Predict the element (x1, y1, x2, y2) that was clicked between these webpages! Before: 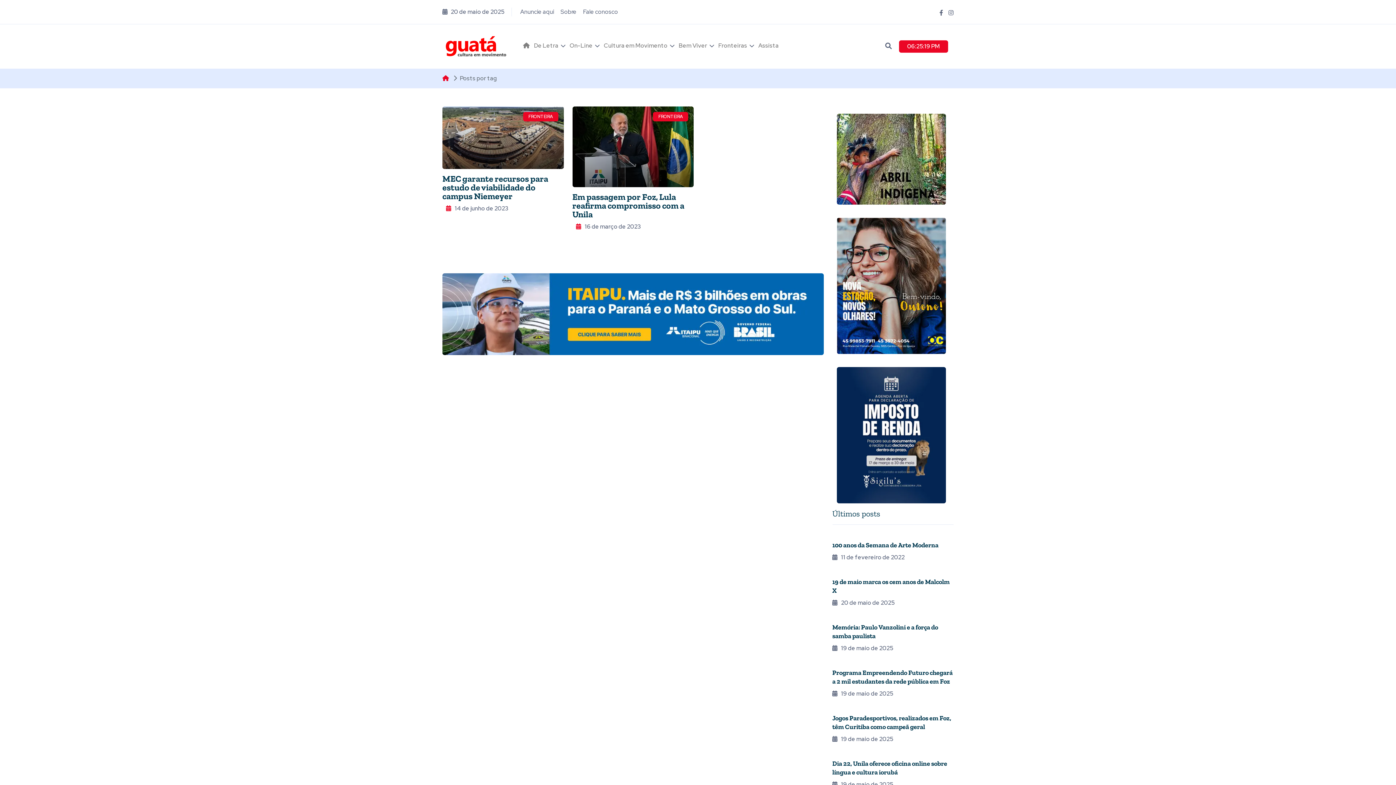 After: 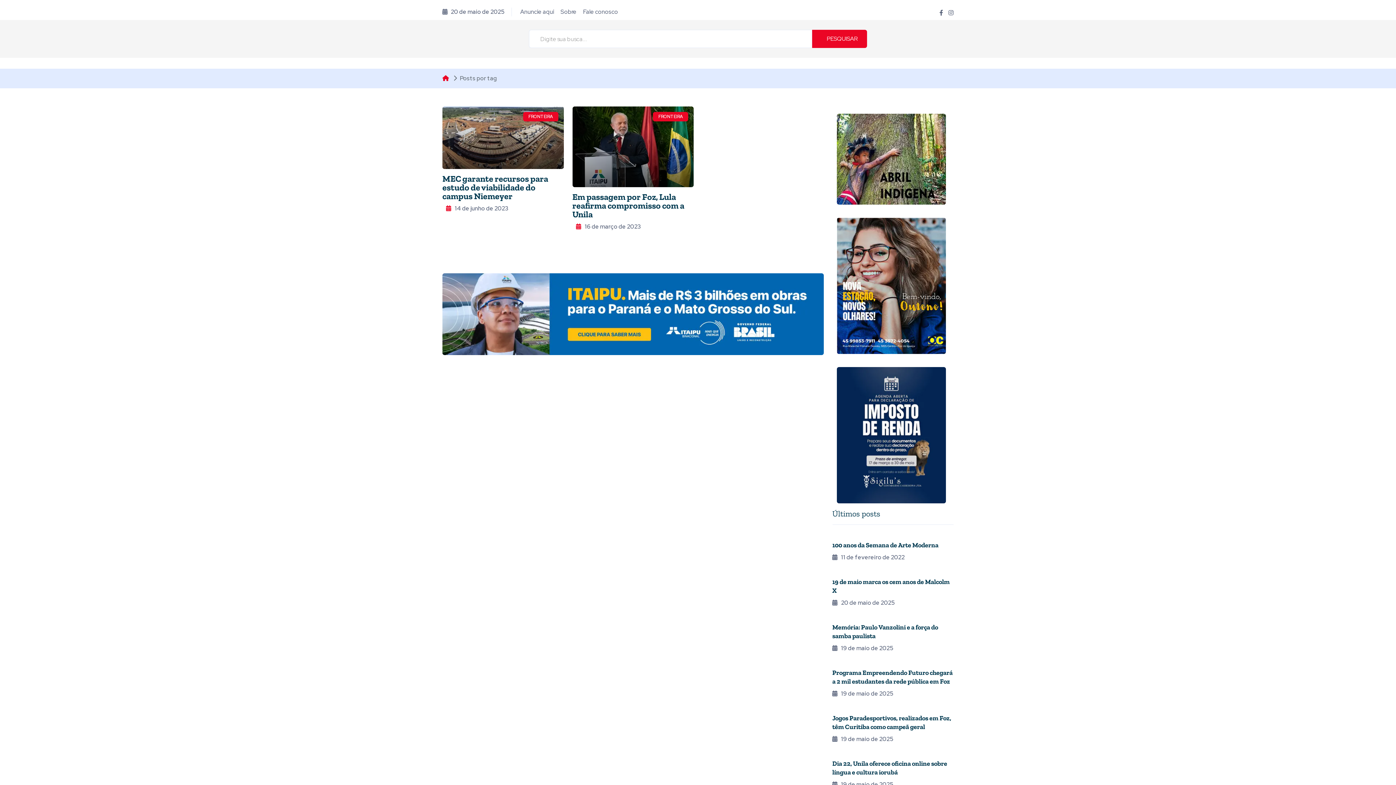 Action: bbox: (885, 42, 892, 50)